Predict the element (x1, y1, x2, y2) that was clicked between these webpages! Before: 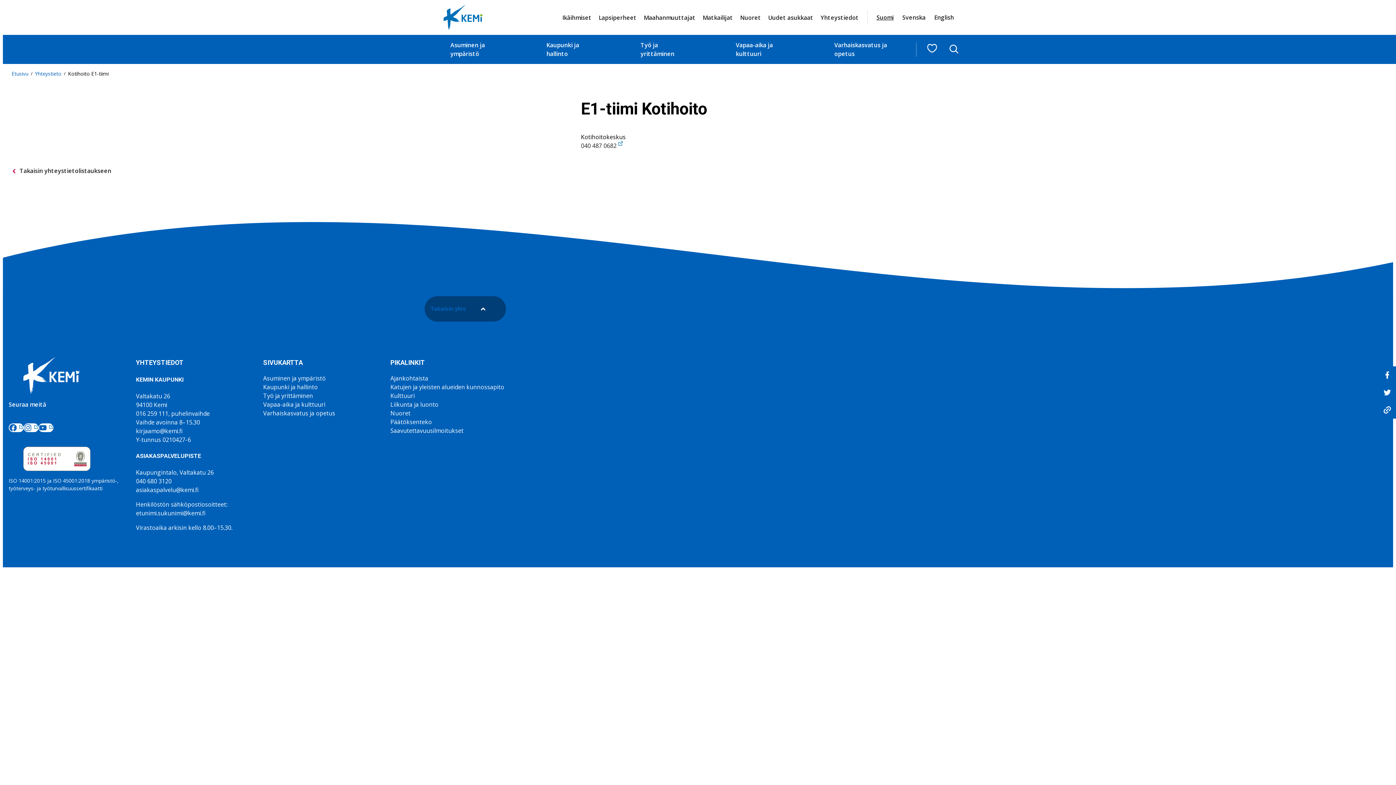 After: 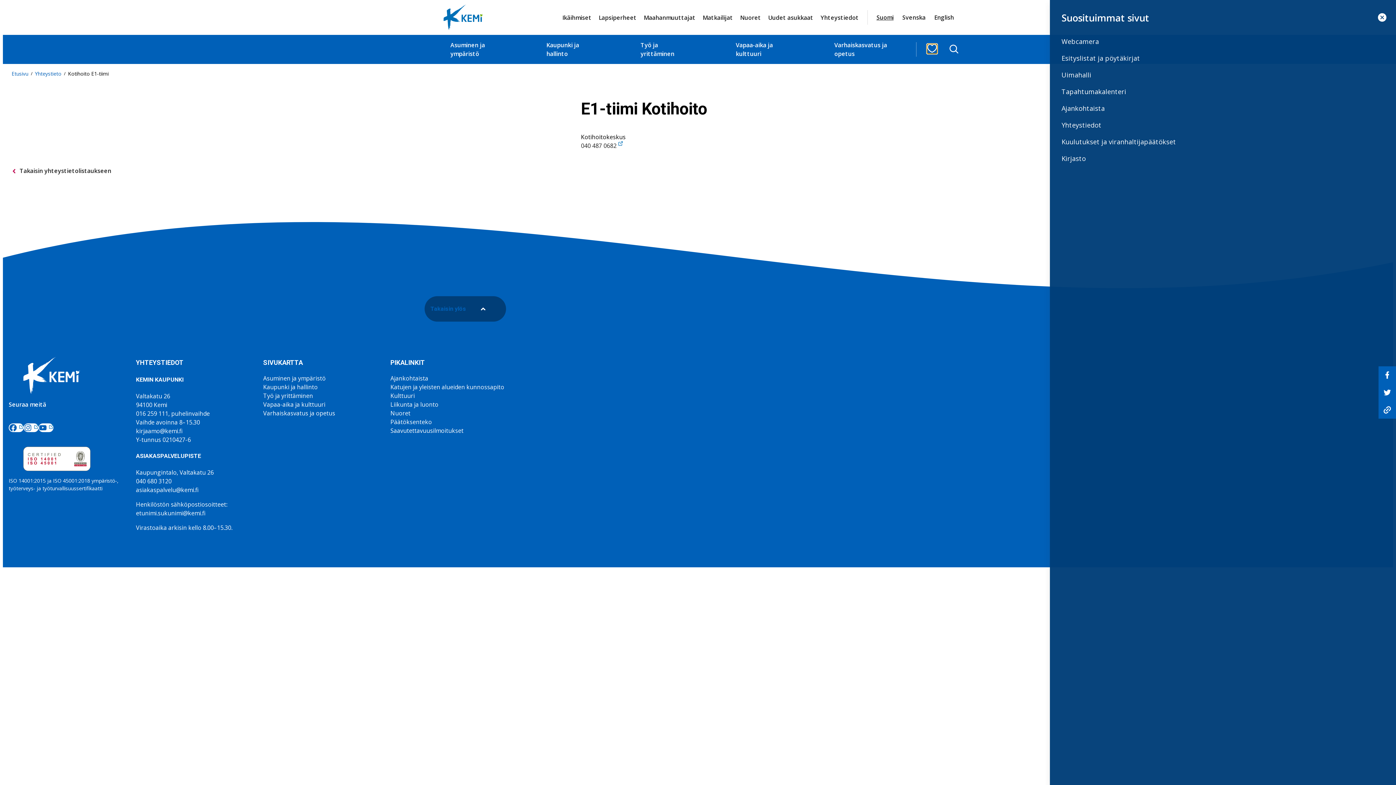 Action: bbox: (927, 44, 937, 53) label: Suosituimmat sivut